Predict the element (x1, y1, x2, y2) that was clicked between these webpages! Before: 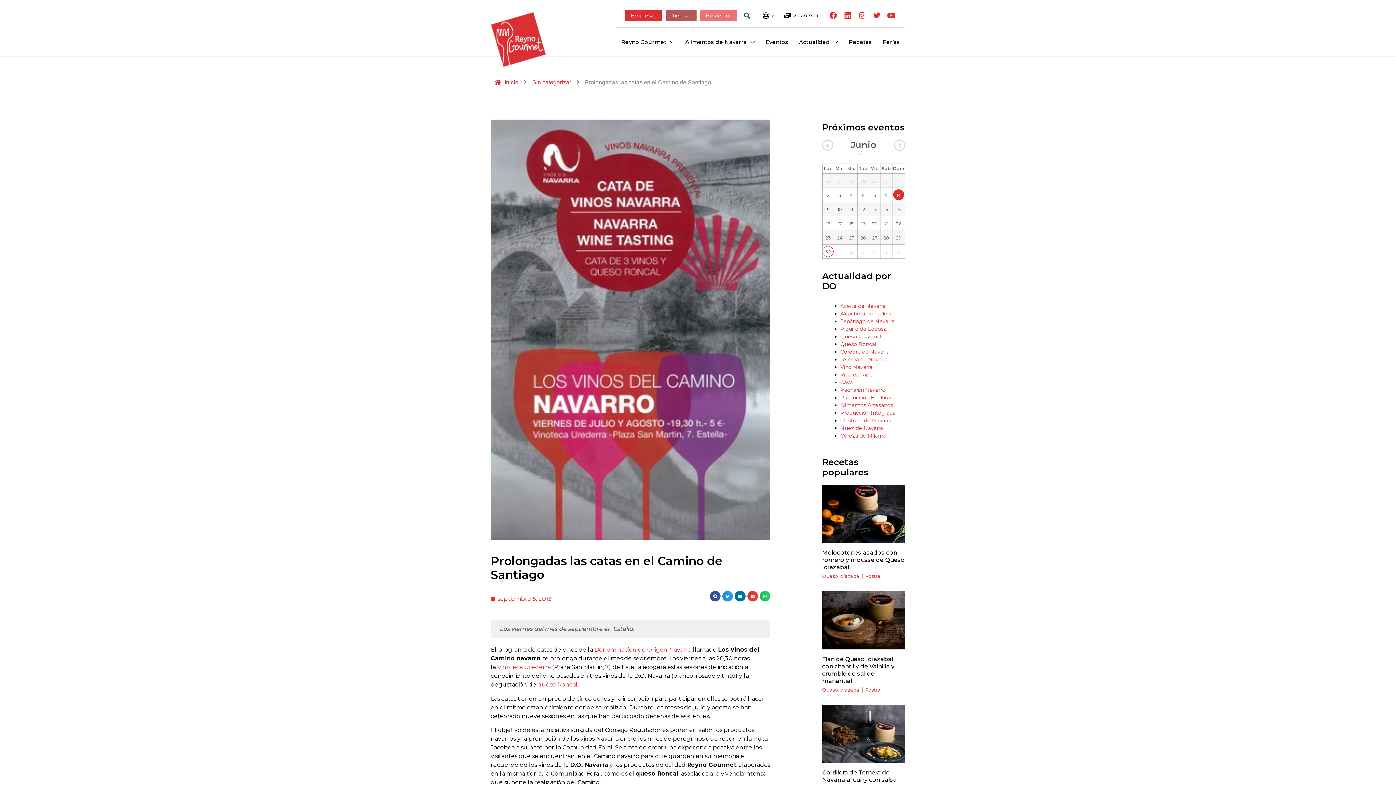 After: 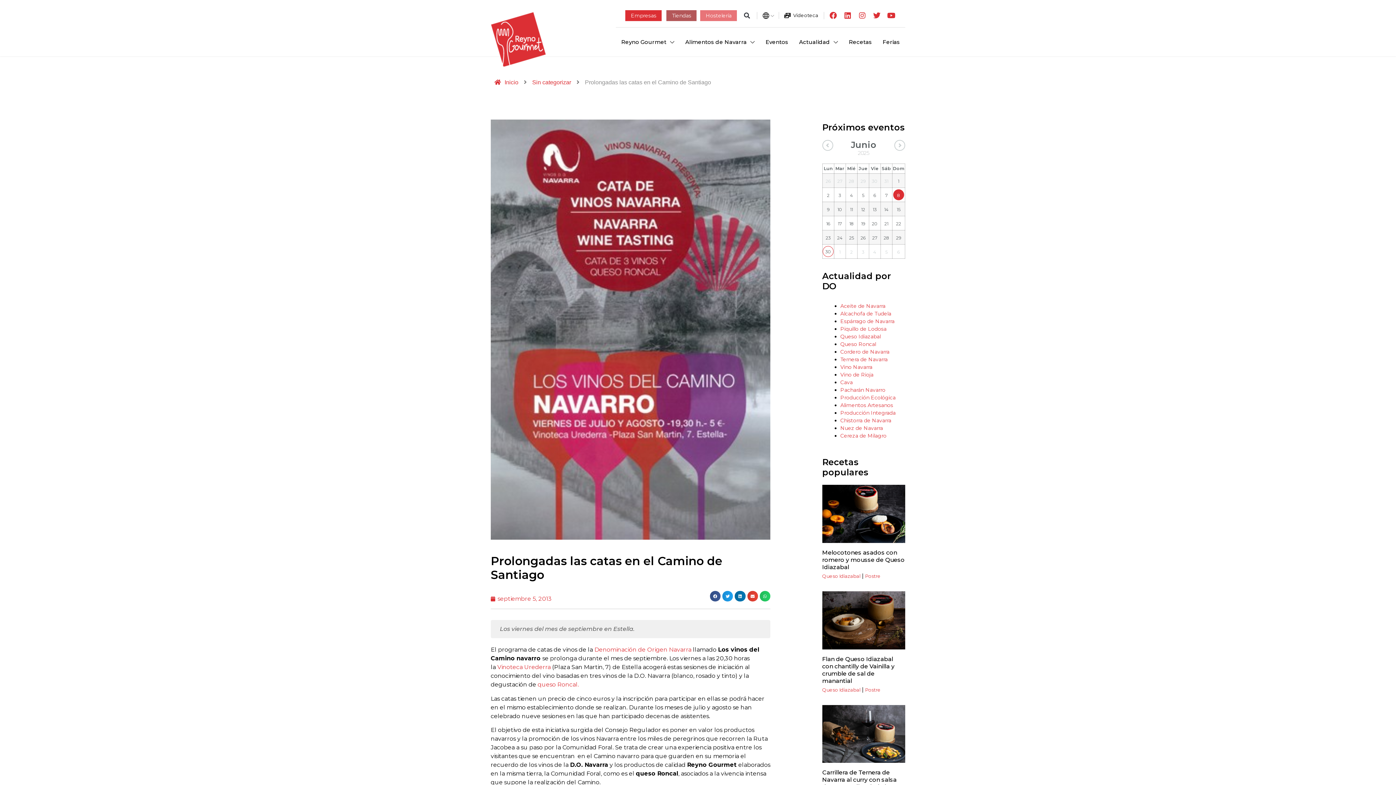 Action: bbox: (497, 664, 552, 671) label: Vinoteca Urederra 